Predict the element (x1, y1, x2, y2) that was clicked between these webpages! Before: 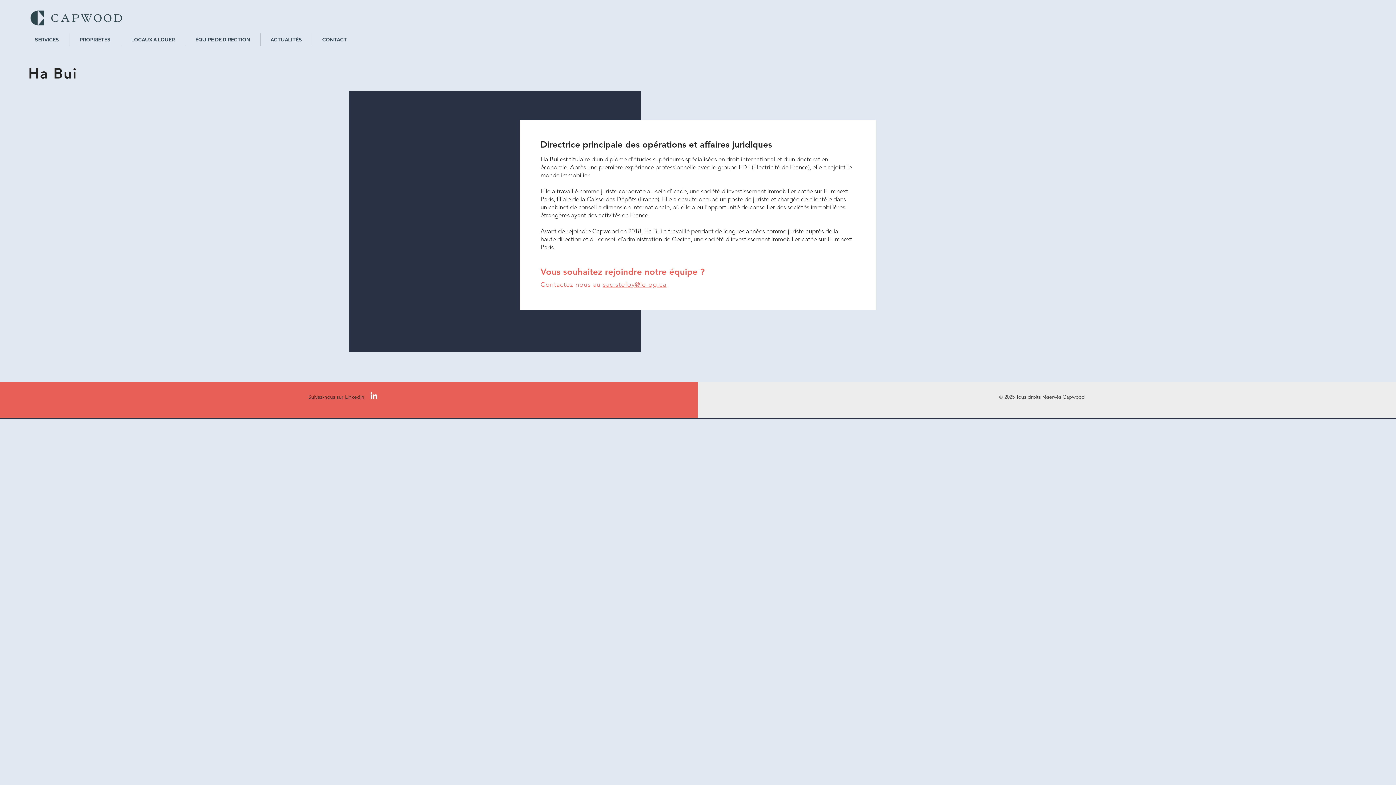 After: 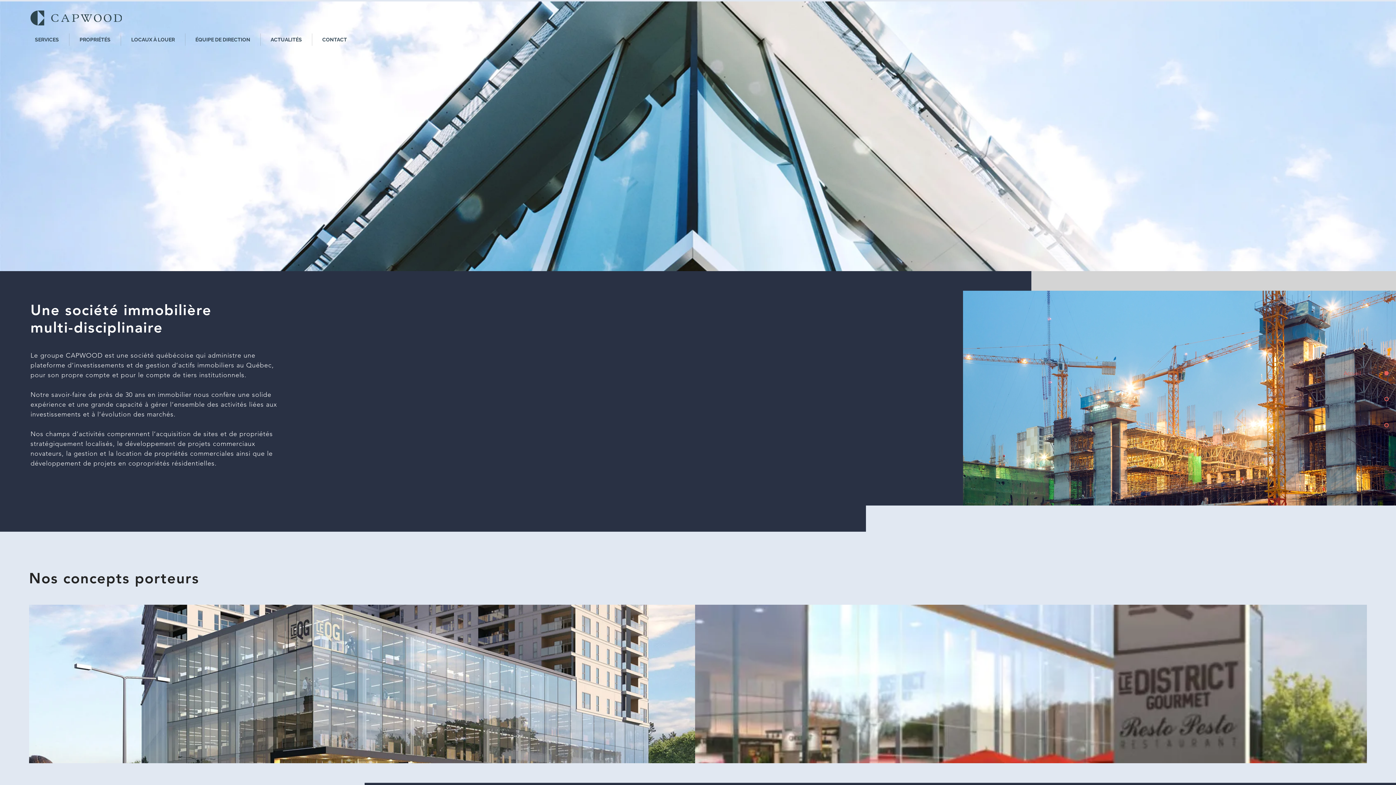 Action: bbox: (30, 10, 121, 25)